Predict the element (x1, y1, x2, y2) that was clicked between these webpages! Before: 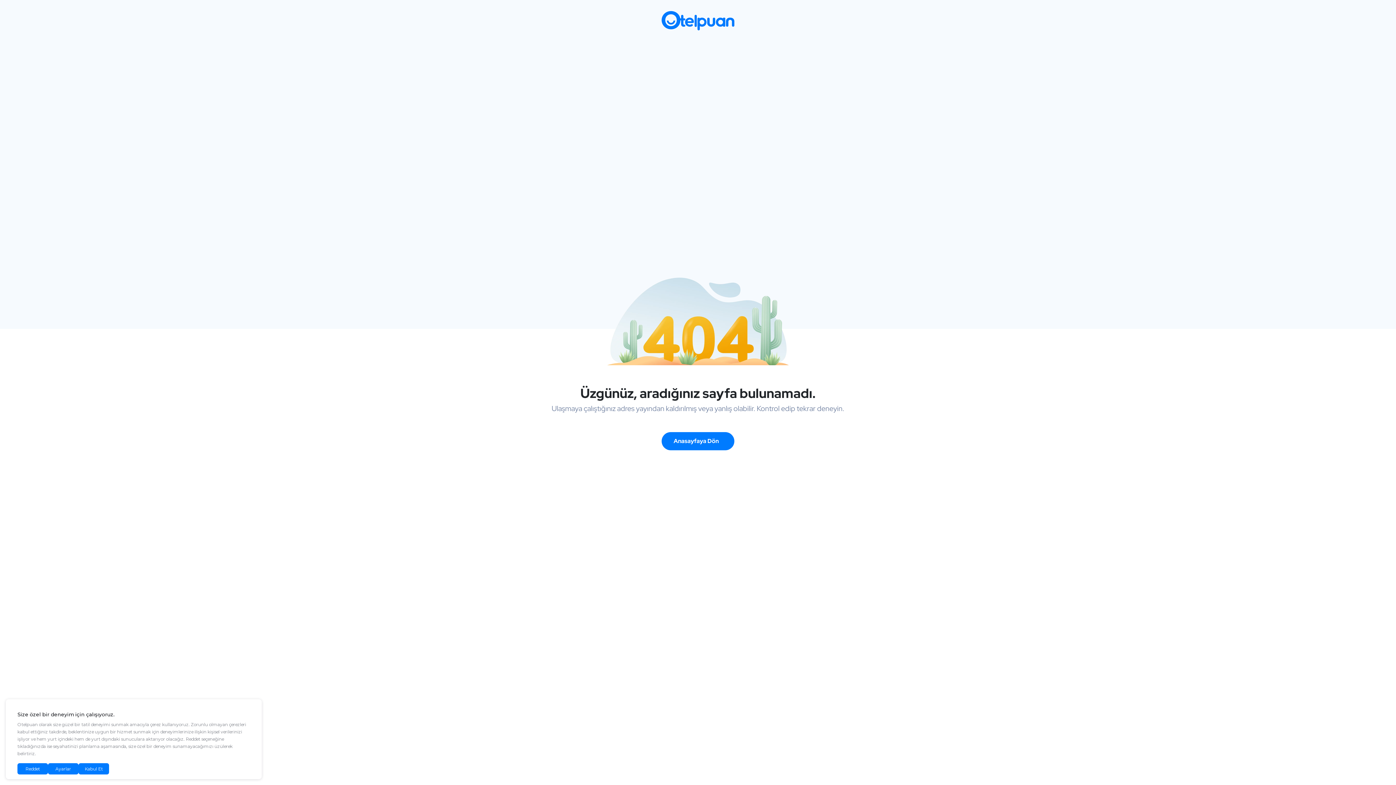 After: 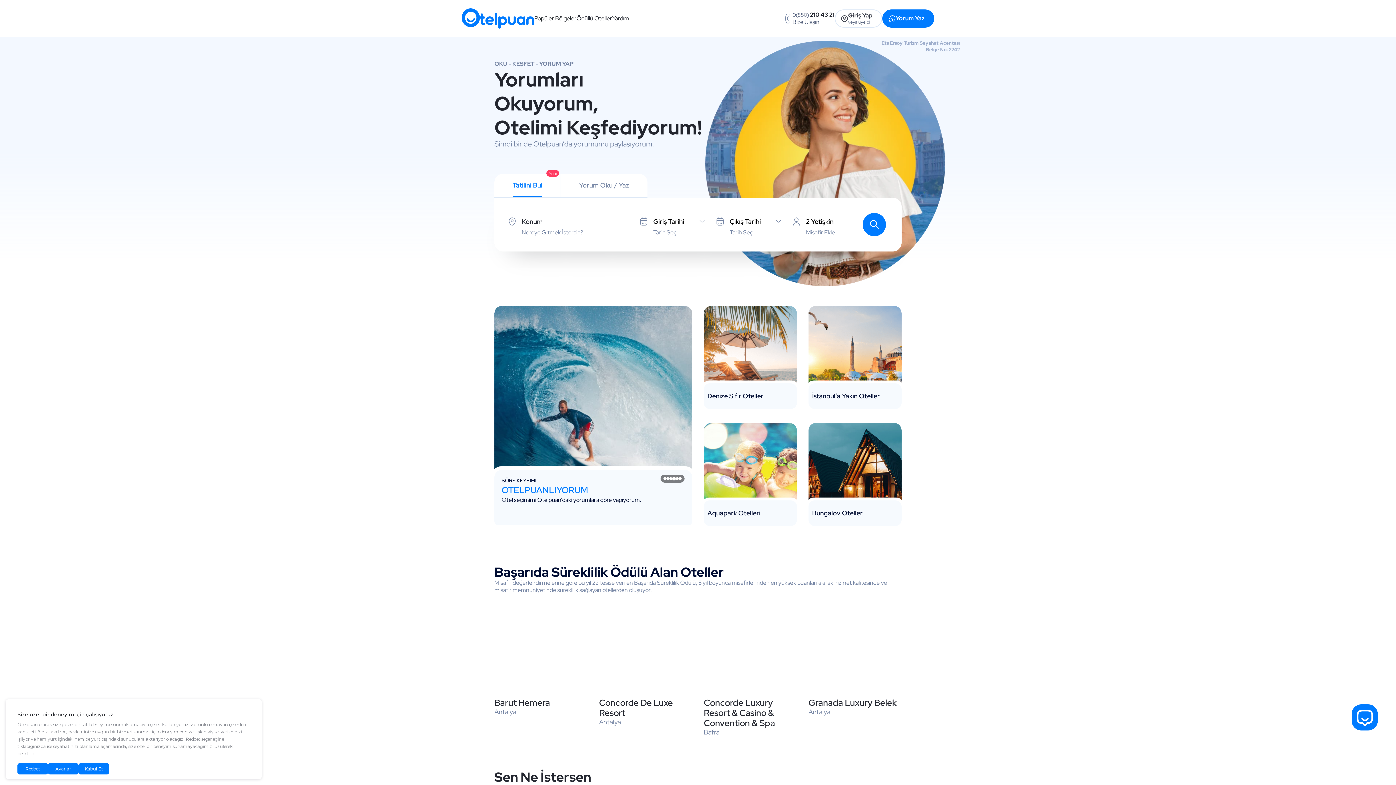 Action: bbox: (661, 432, 734, 450) label: Anasayfaya Dön